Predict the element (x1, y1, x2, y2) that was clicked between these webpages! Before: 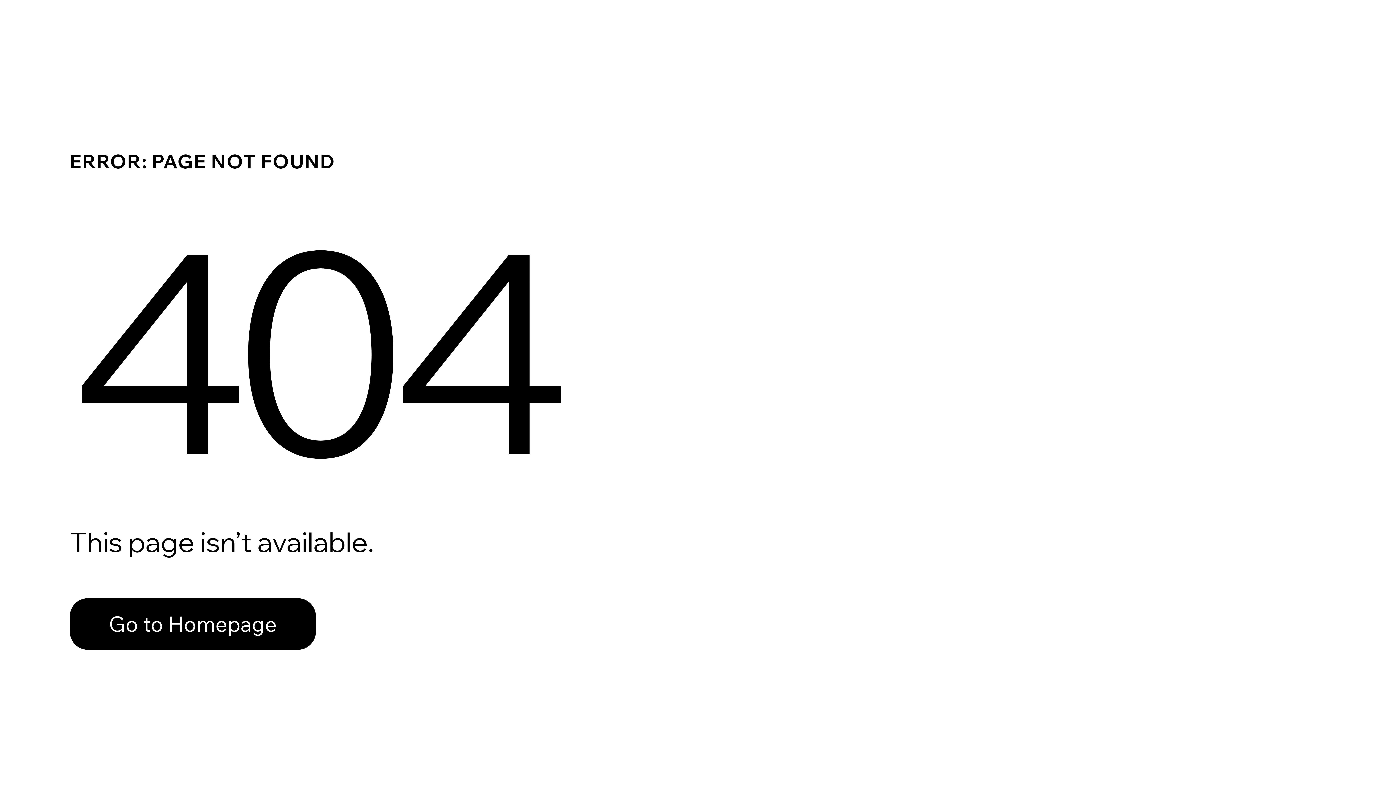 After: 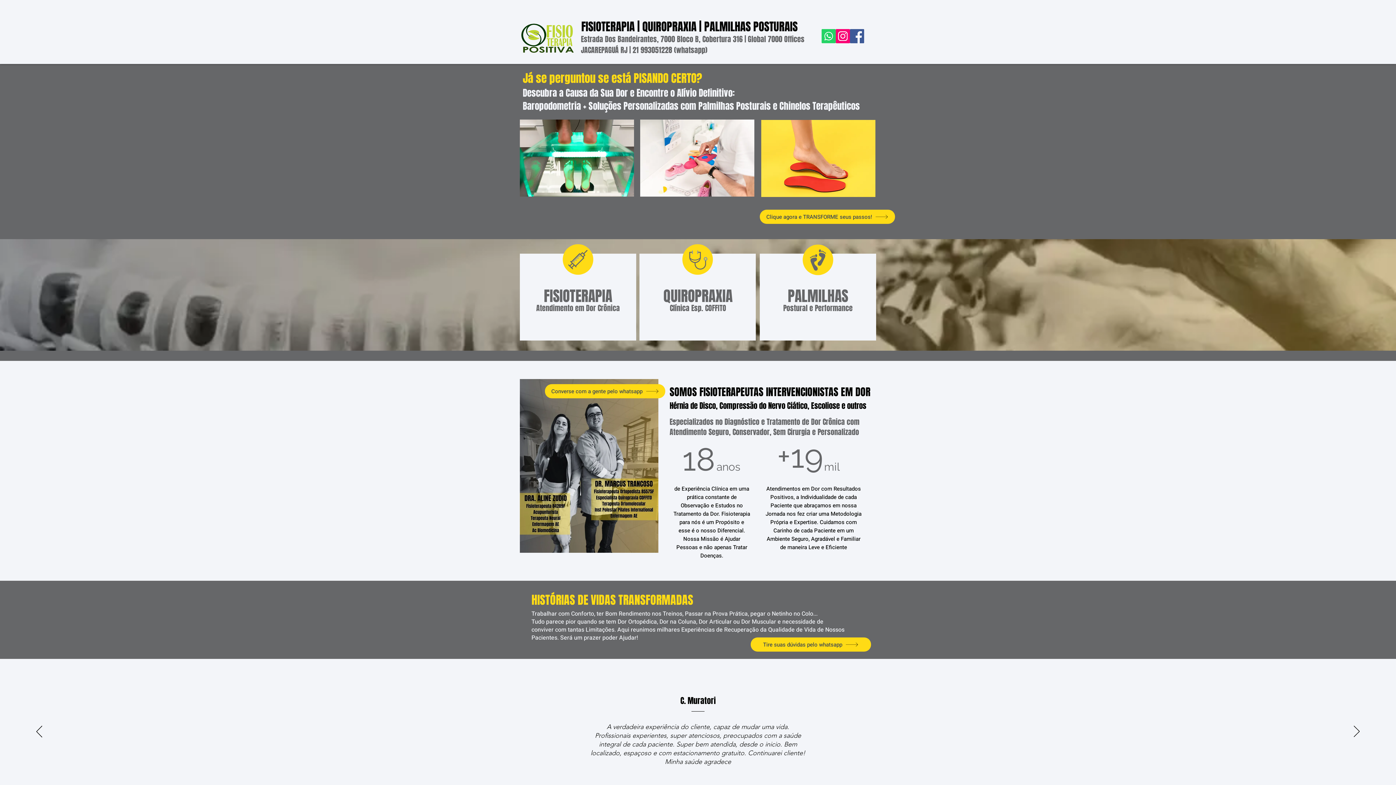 Action: bbox: (69, 598, 316, 650) label: Go to Homepage